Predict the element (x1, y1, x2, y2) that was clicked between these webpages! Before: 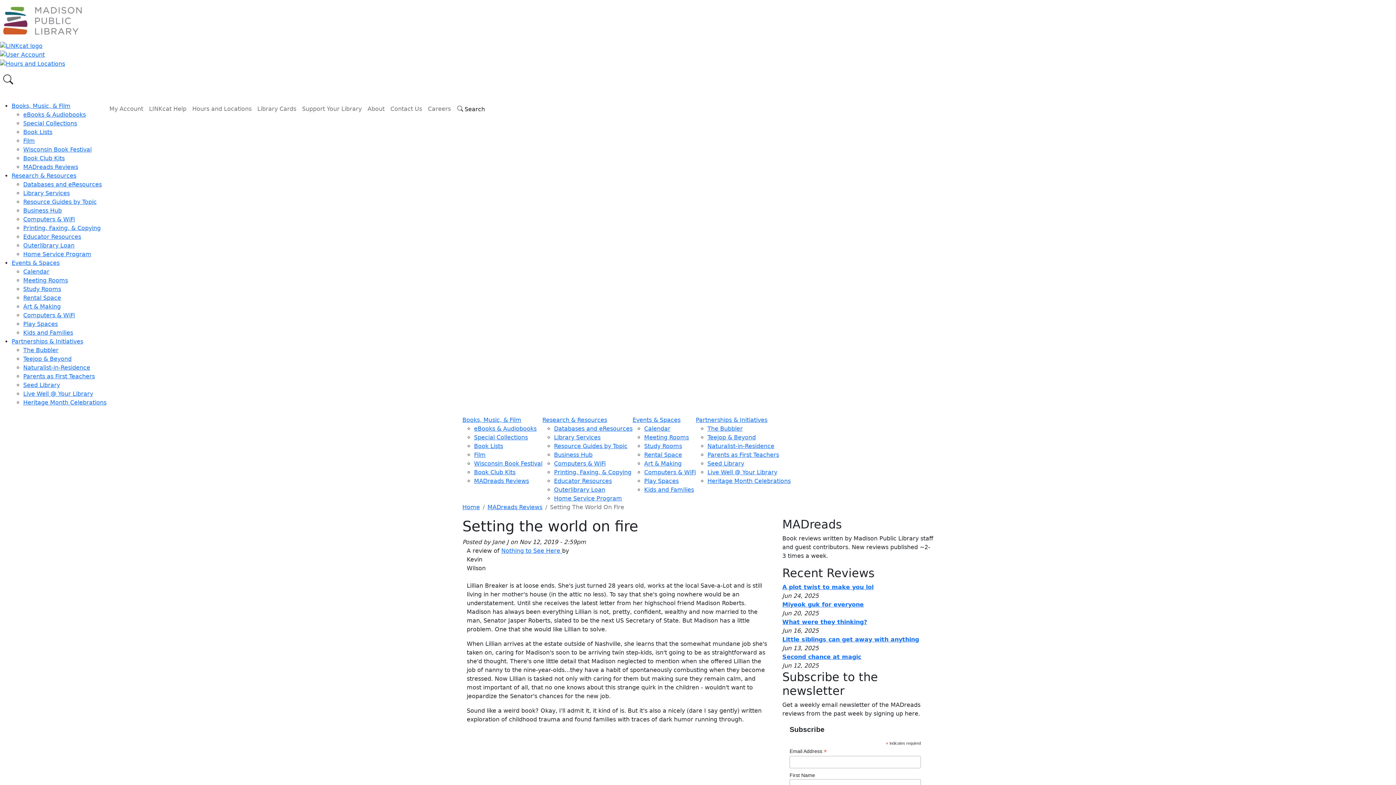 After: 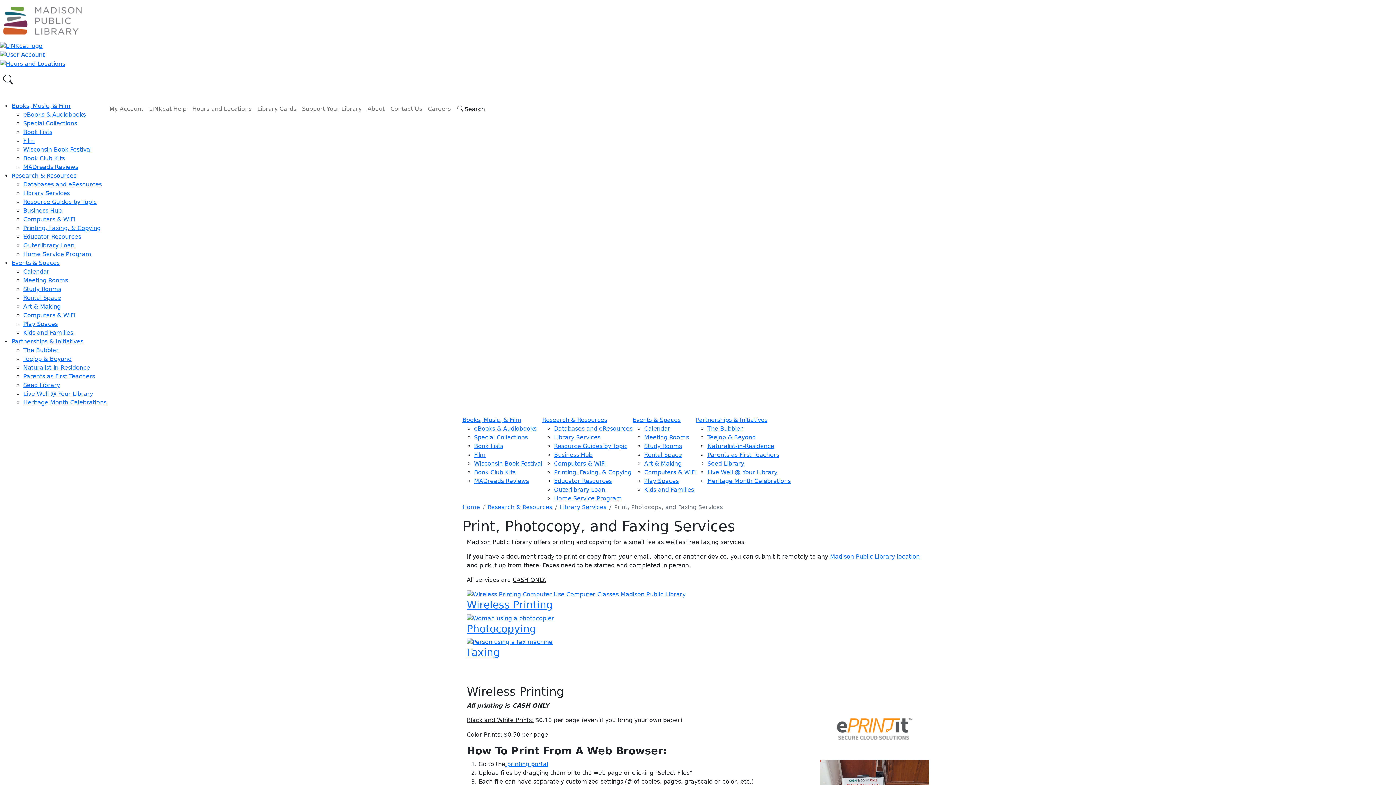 Action: label: Printing, Faxing, & Copying bbox: (23, 224, 100, 231)